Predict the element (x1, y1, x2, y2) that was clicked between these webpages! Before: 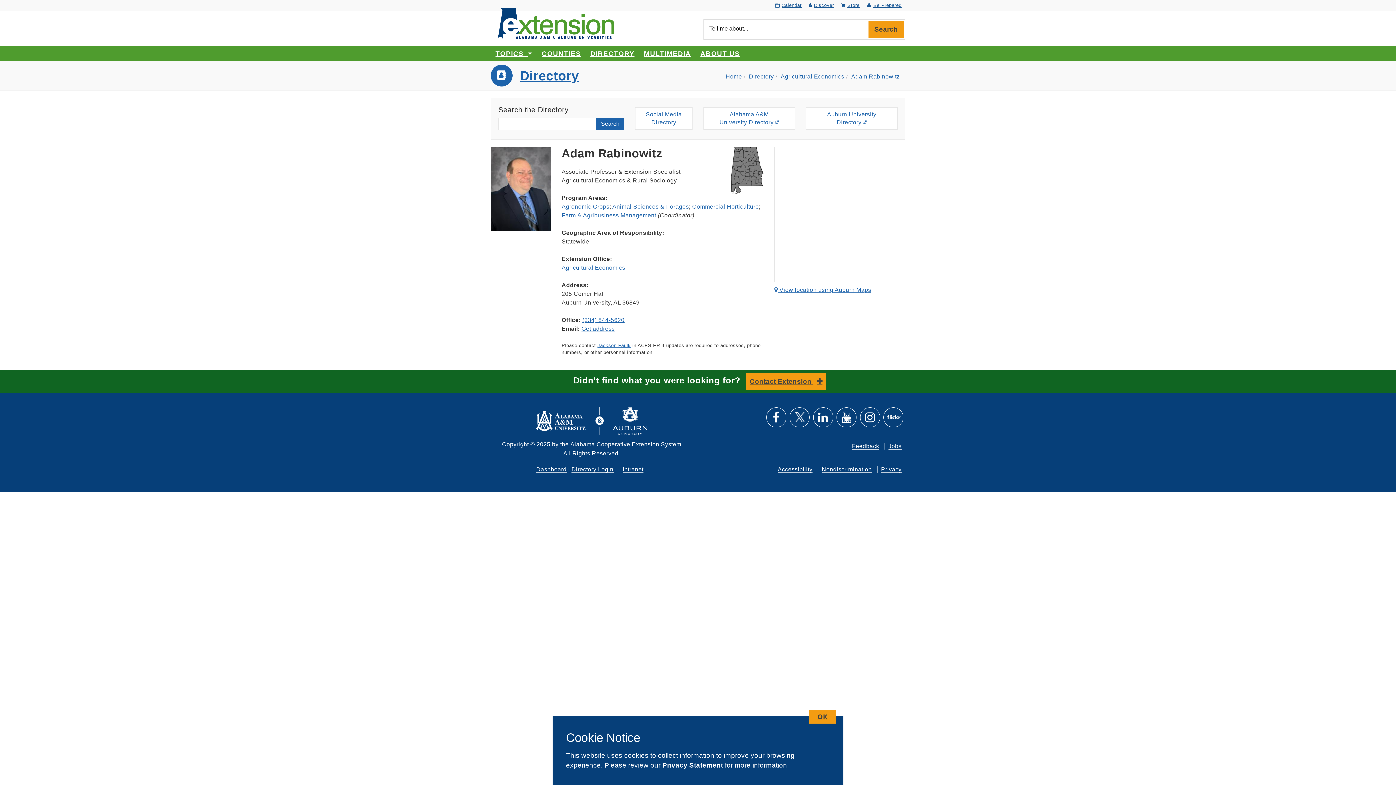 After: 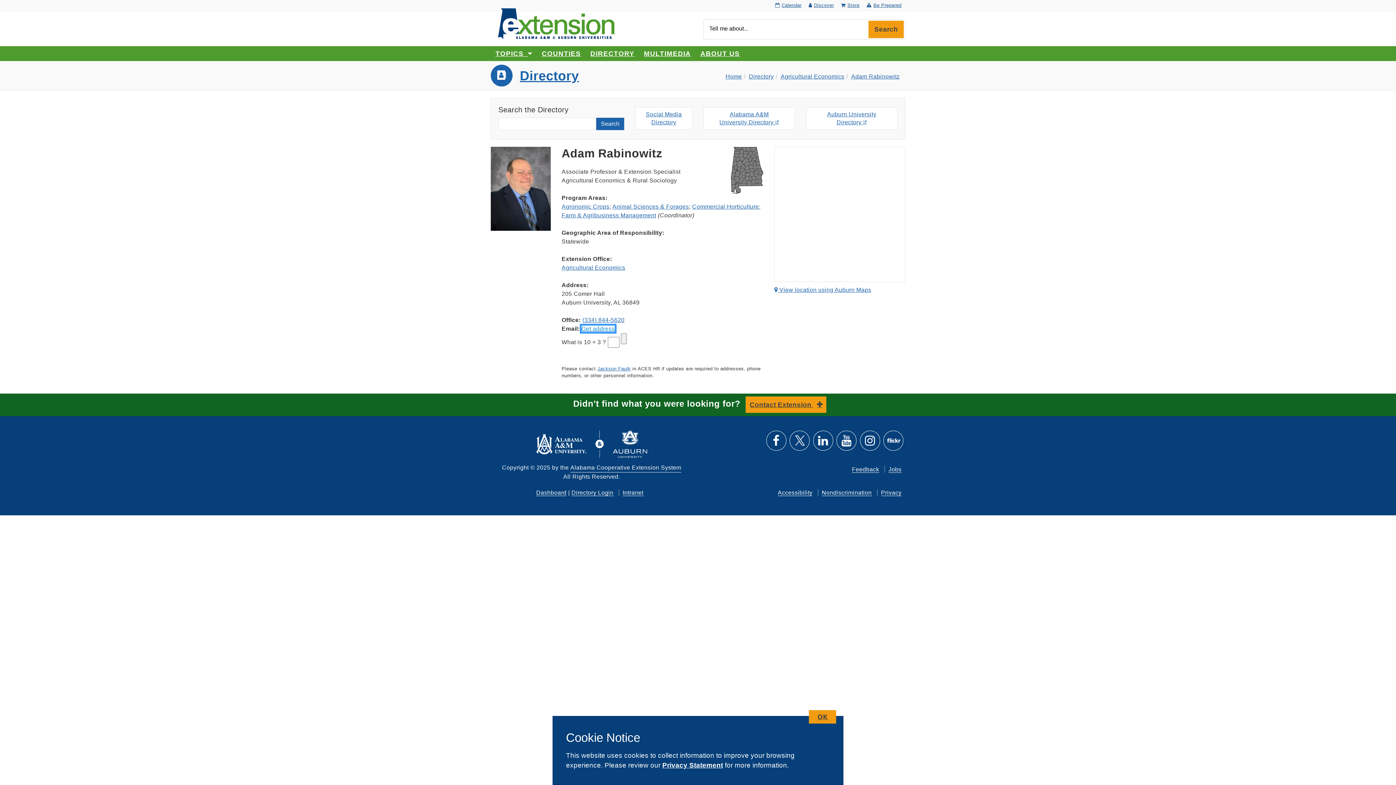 Action: label: Get address bbox: (581, 325, 614, 331)